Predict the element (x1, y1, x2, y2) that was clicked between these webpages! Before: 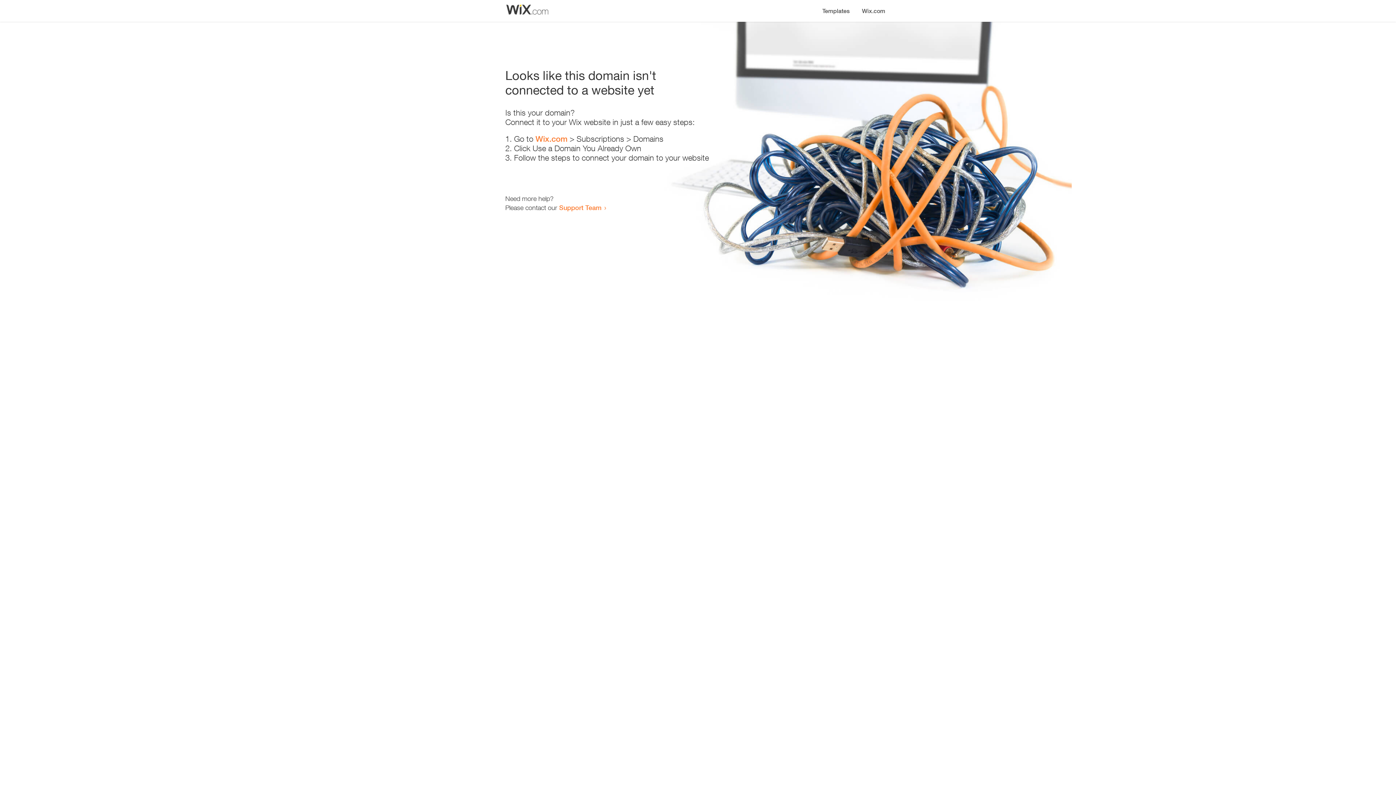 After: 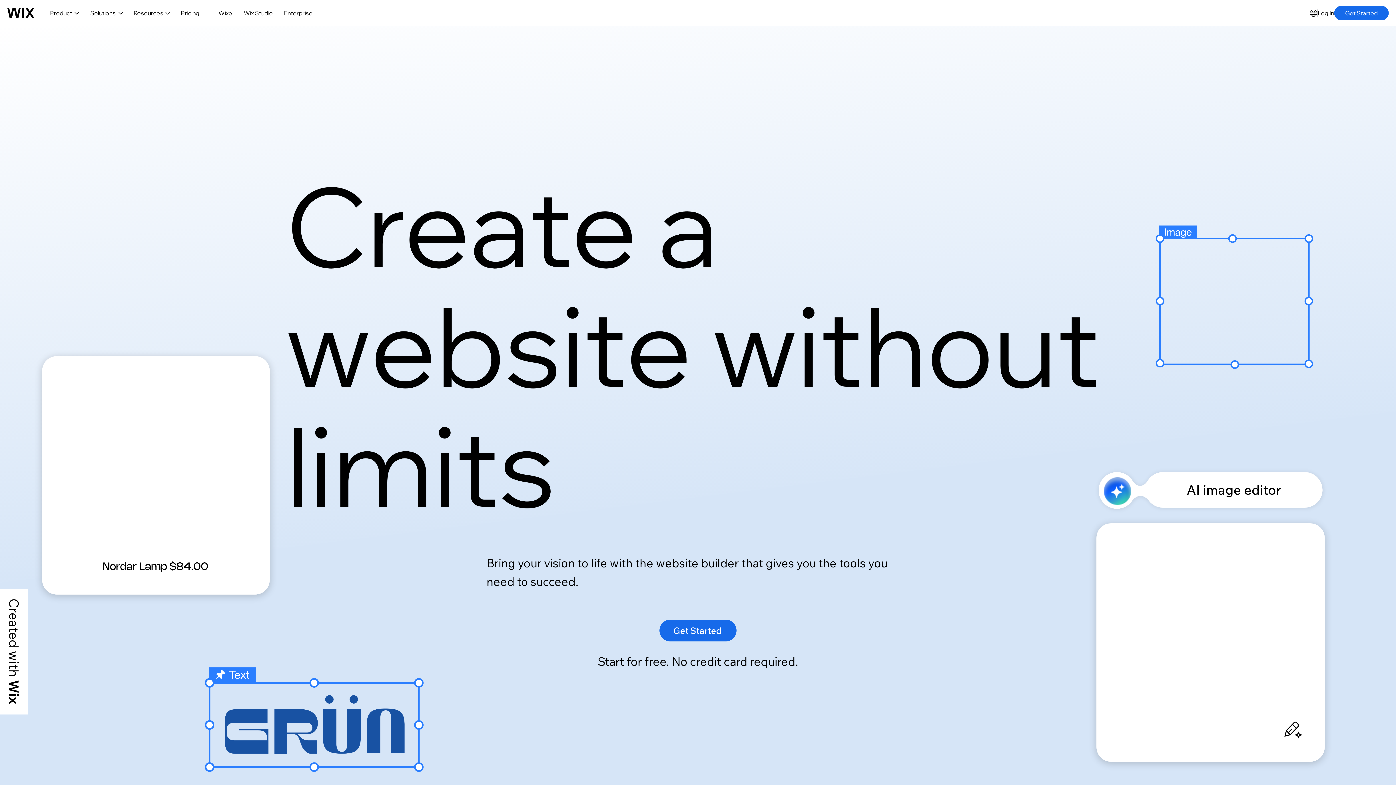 Action: bbox: (535, 134, 567, 143) label: Wix.com